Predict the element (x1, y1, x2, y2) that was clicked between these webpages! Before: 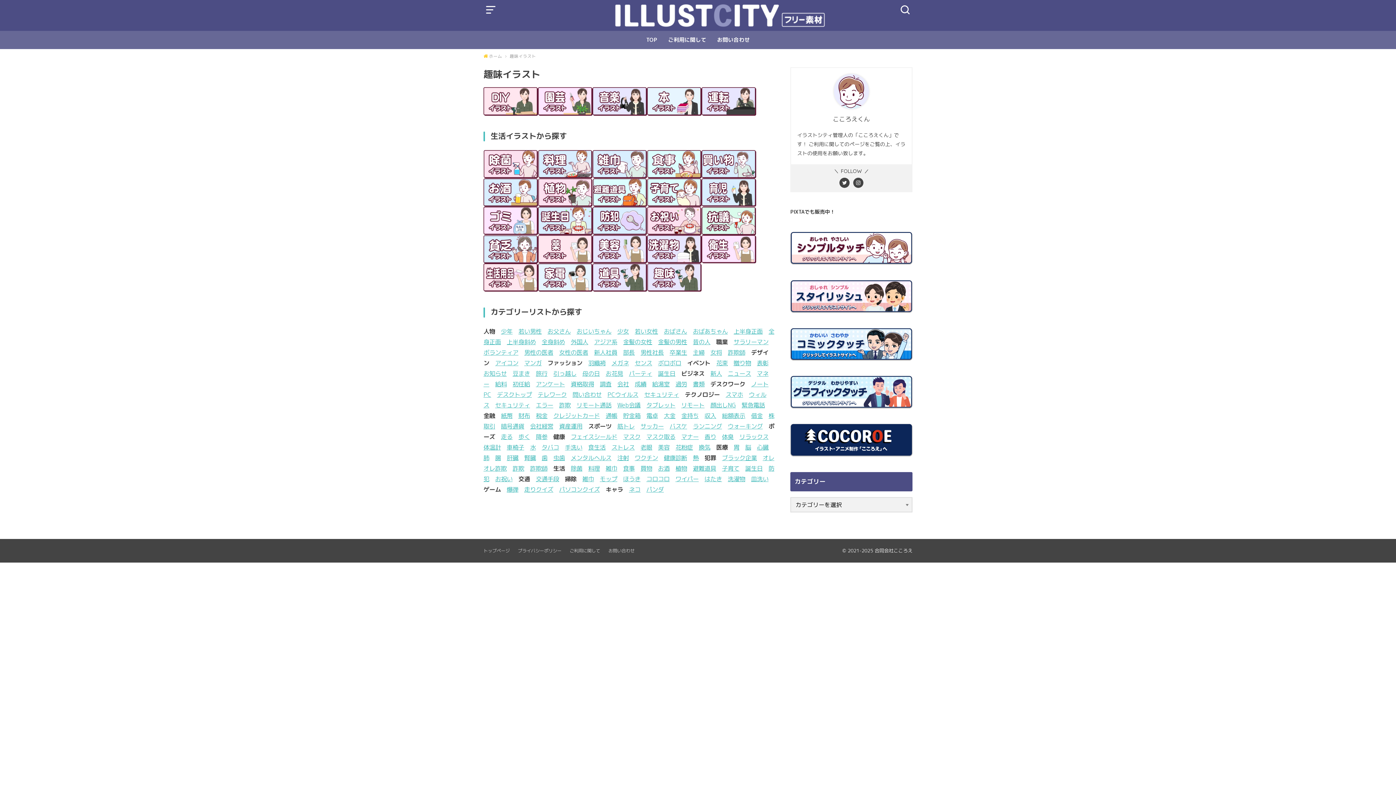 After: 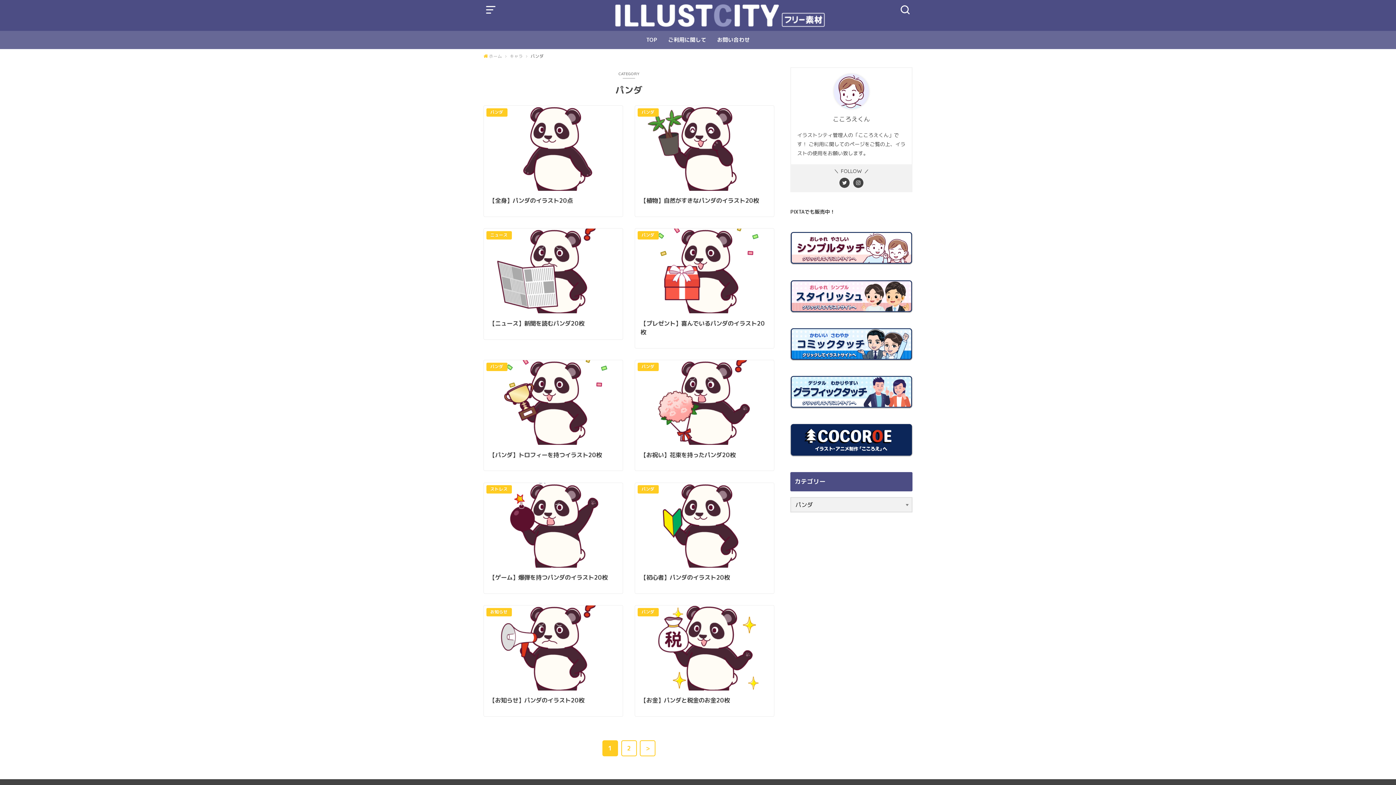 Action: bbox: (646, 485, 664, 493) label: パンダ